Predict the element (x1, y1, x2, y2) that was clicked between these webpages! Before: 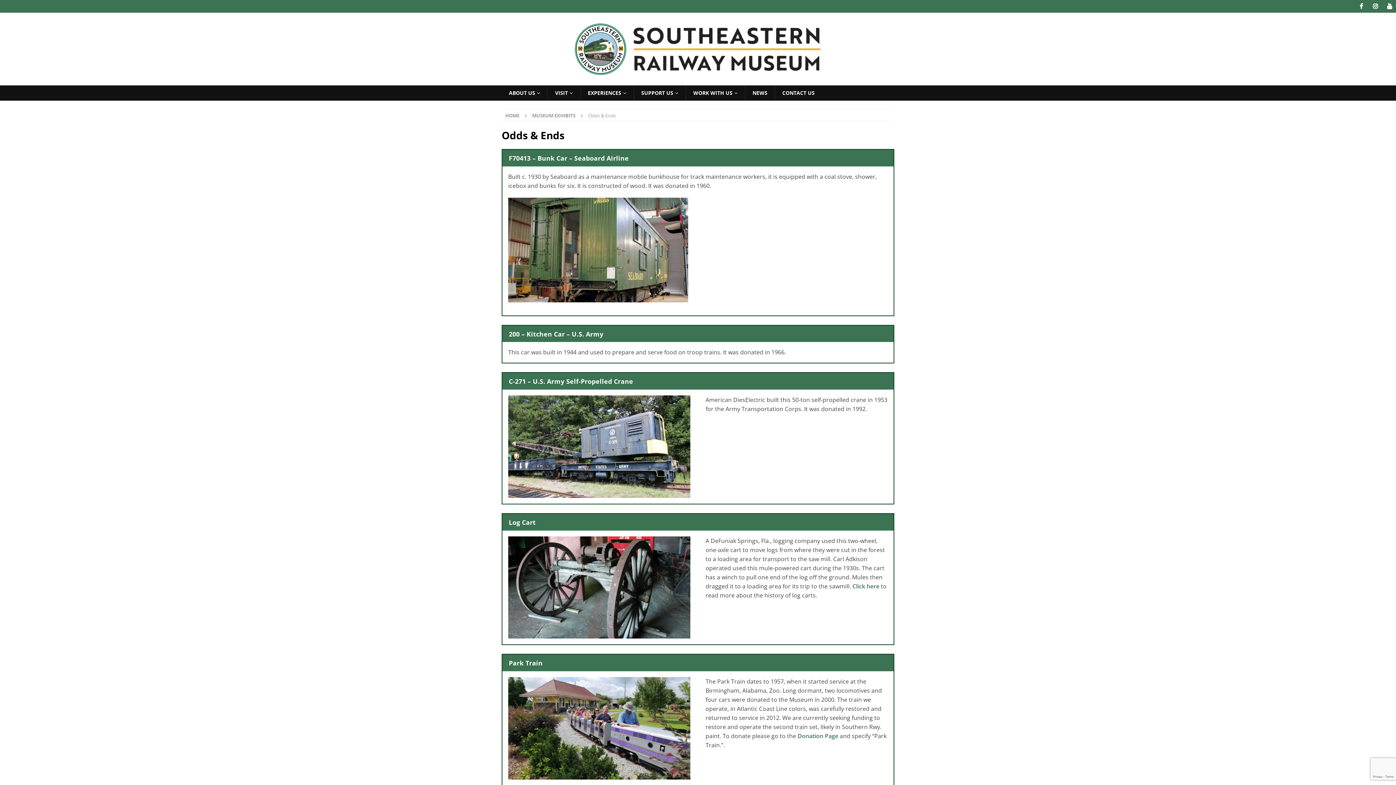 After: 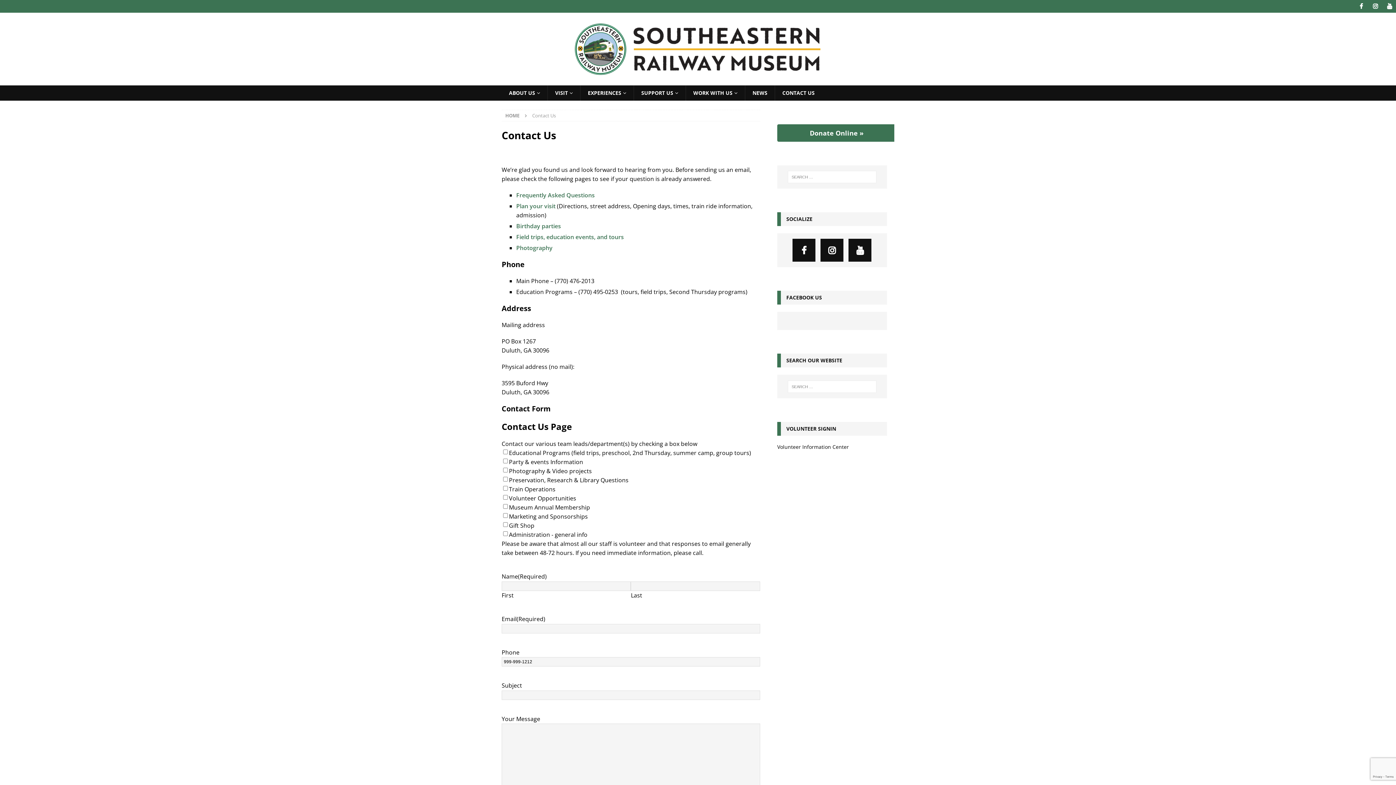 Action: label: CONTACT US bbox: (774, 85, 822, 100)